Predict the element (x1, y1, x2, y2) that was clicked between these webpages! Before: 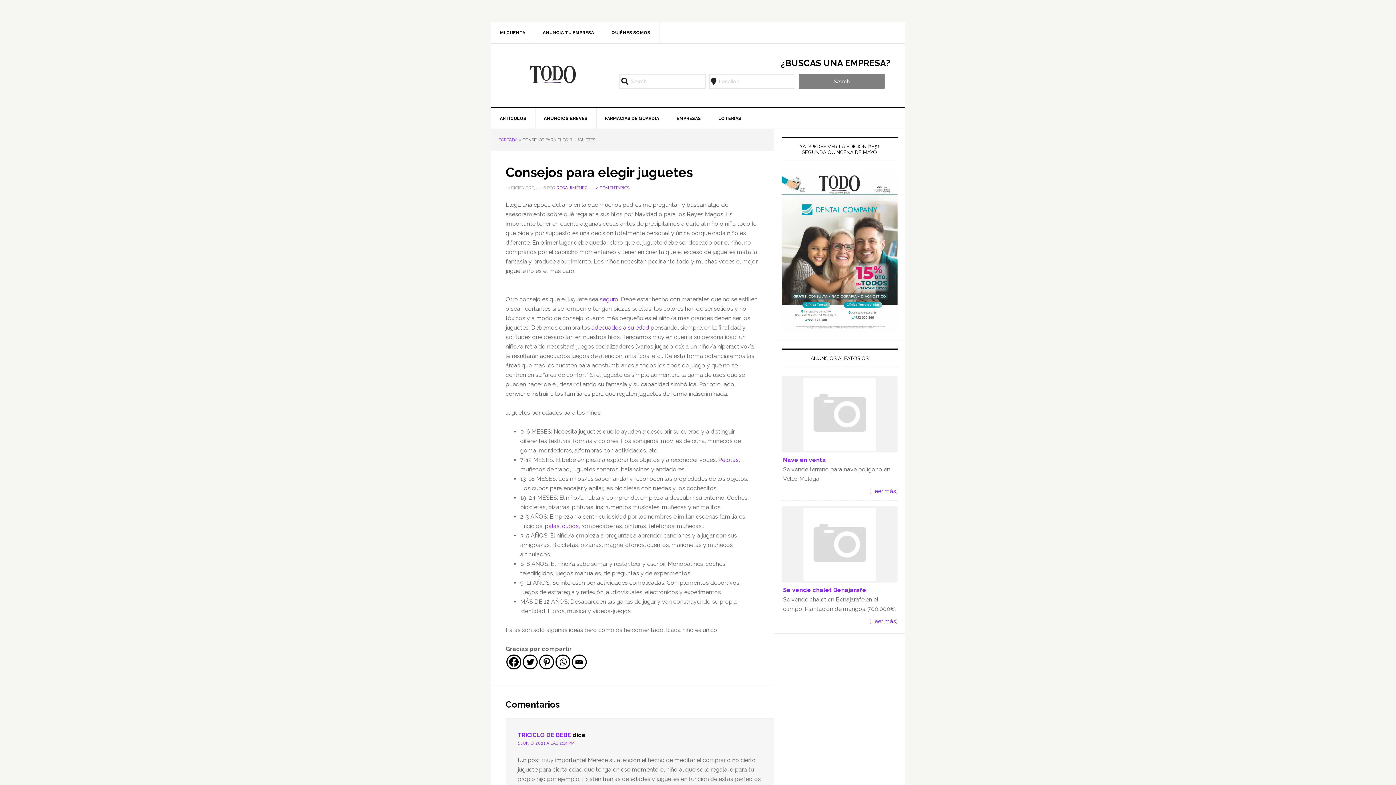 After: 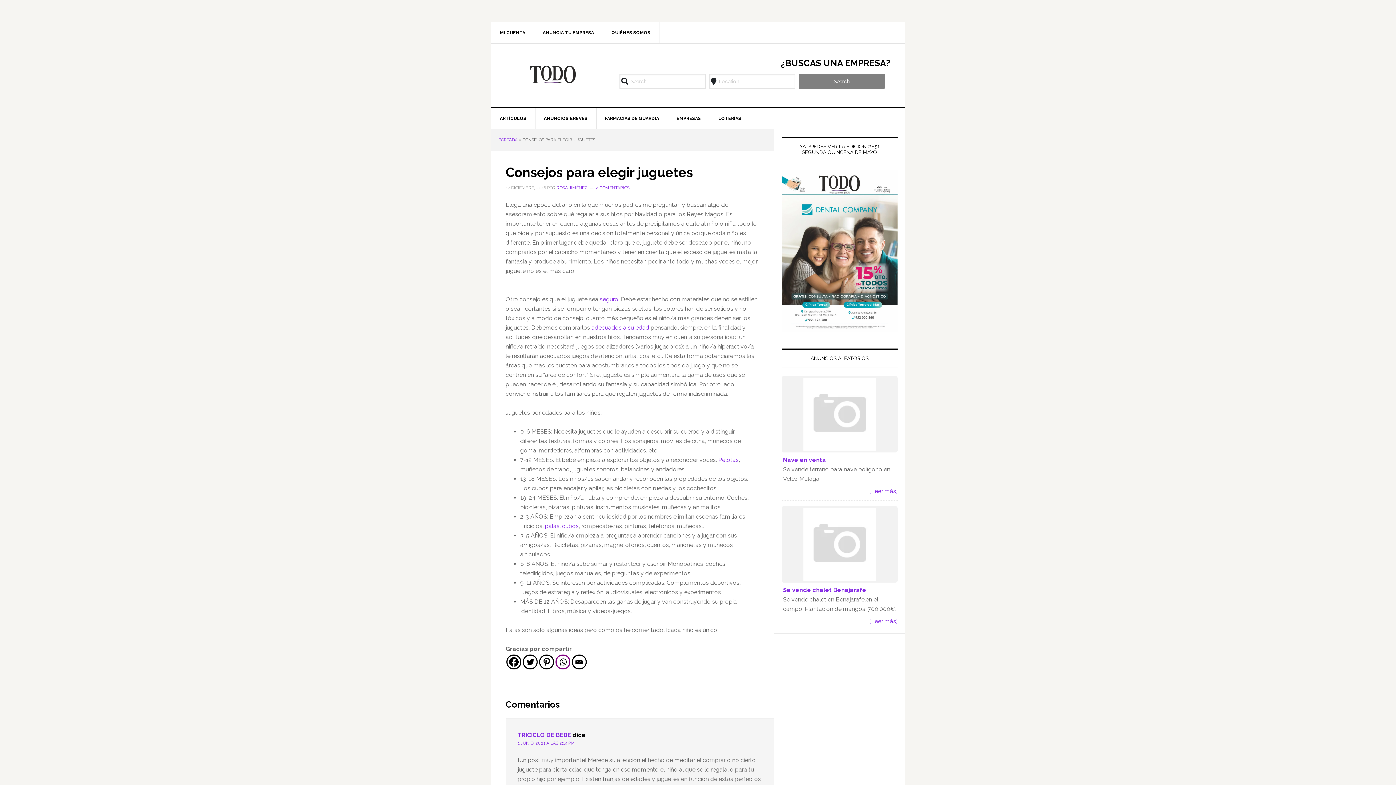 Action: label: Whatsapp bbox: (555, 654, 570, 669)